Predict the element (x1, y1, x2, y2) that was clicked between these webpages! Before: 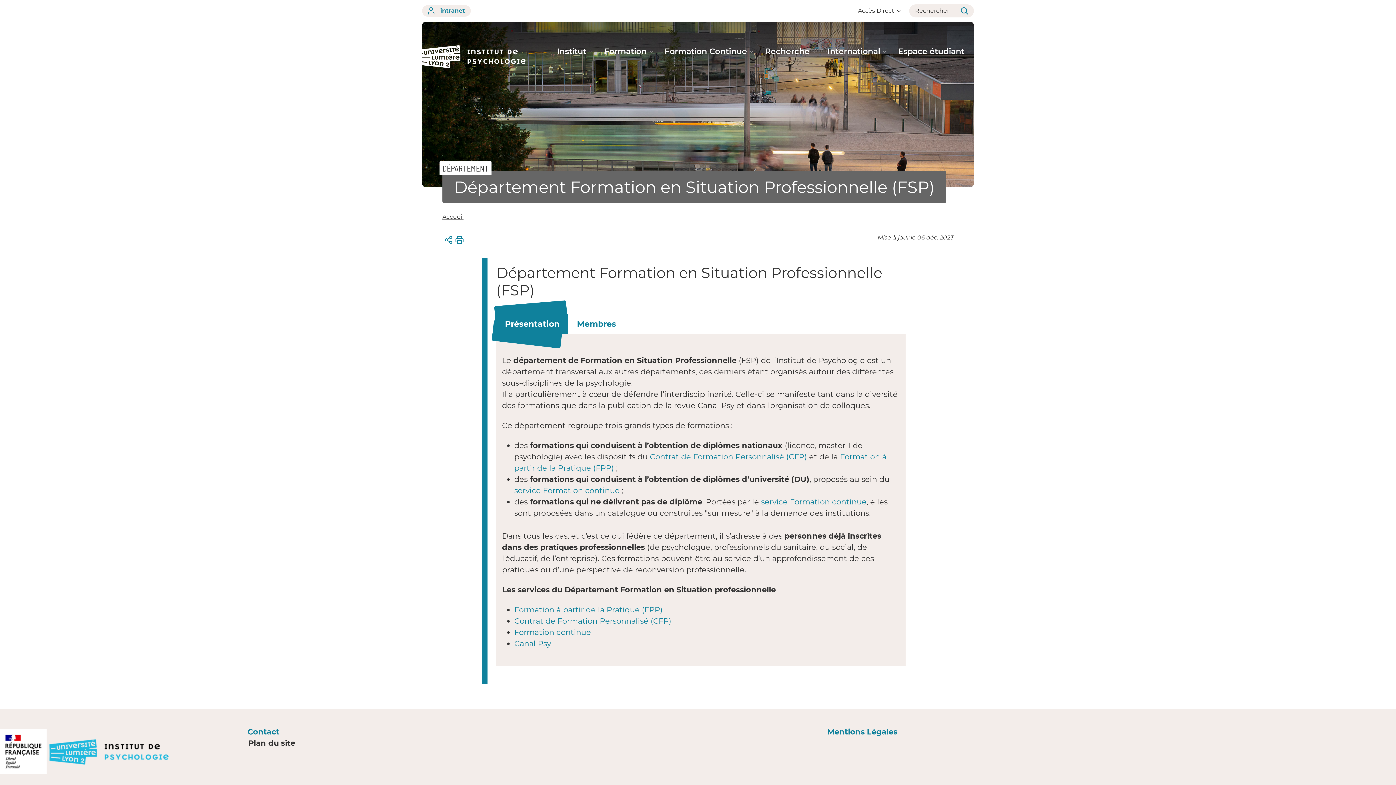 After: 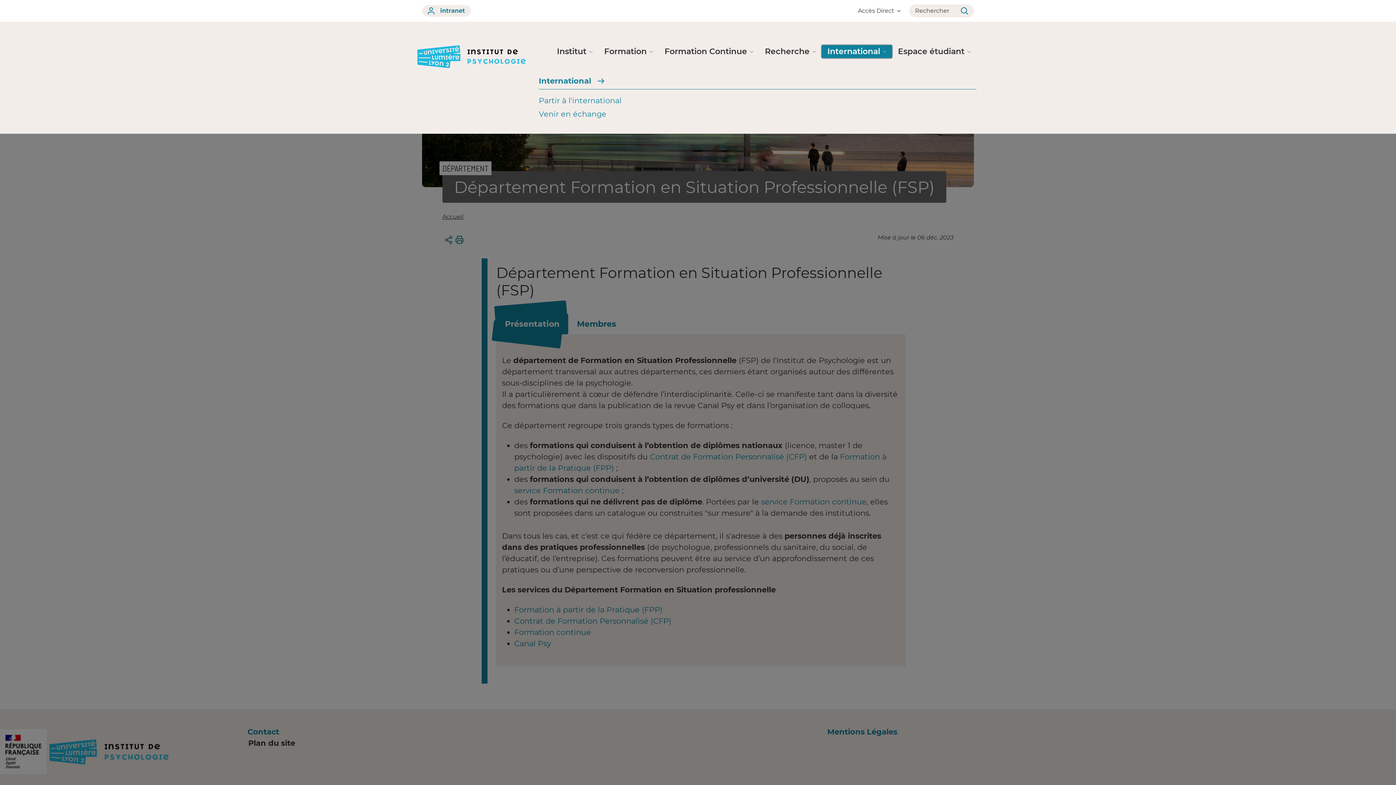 Action: bbox: (821, 45, 892, 58) label: International